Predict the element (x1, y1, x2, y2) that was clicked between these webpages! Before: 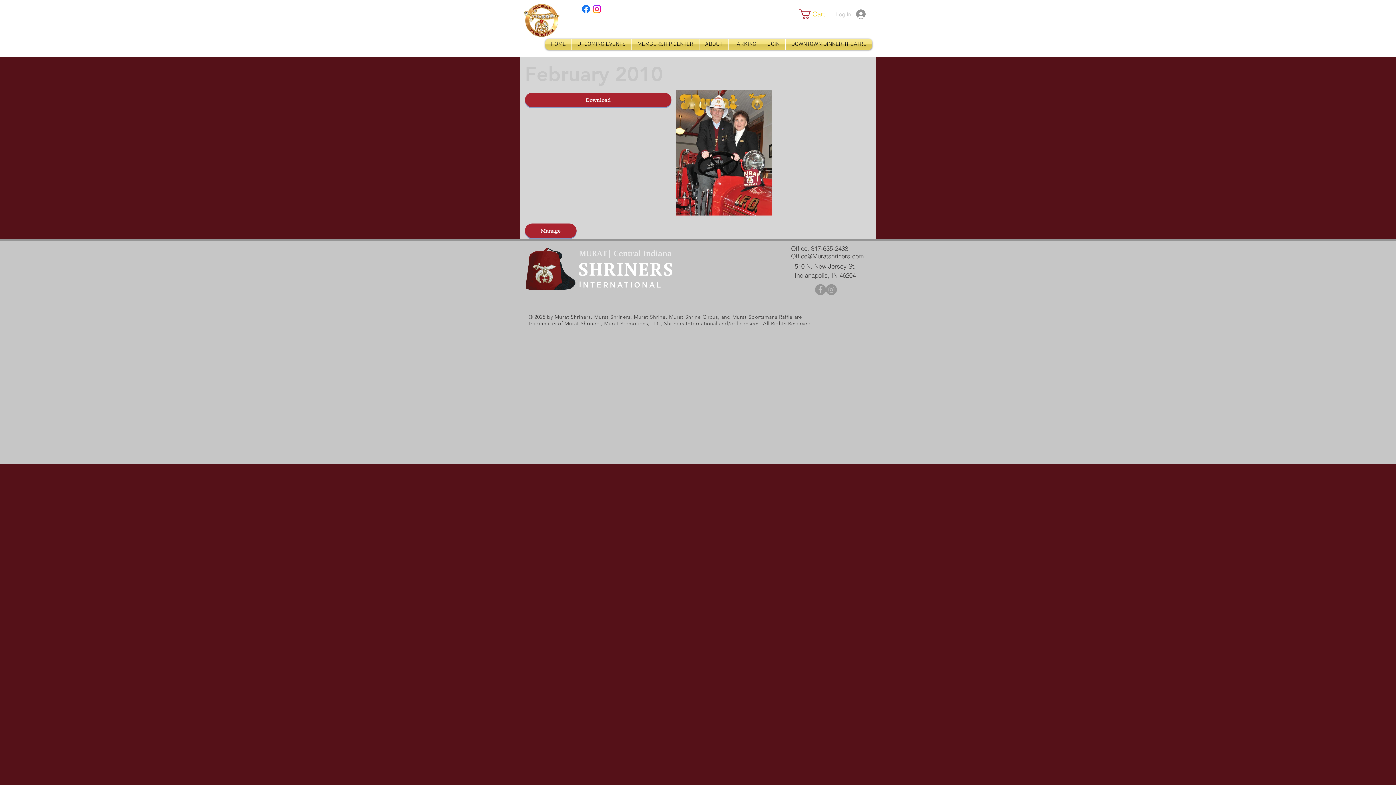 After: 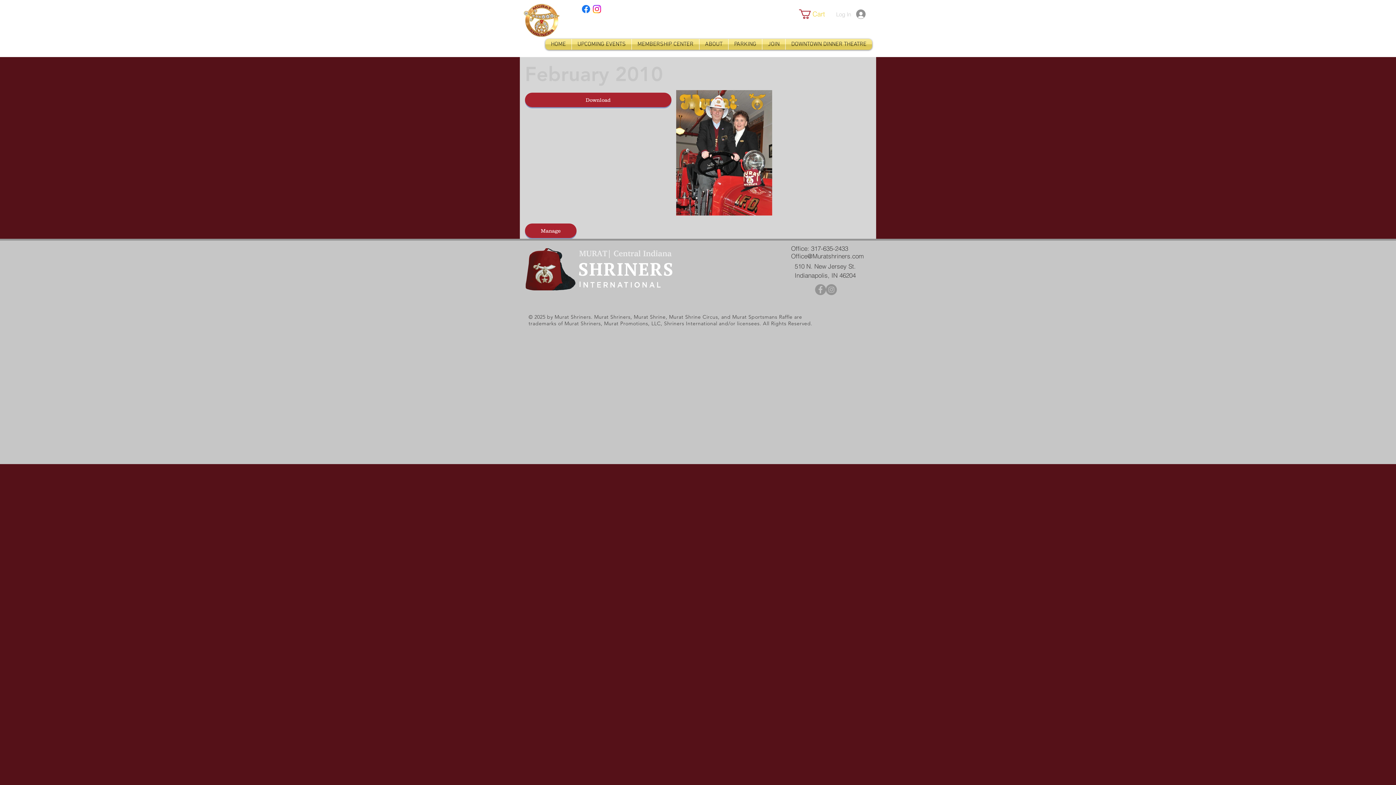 Action: bbox: (572, 38, 631, 49) label: UPCOMING EVENTS